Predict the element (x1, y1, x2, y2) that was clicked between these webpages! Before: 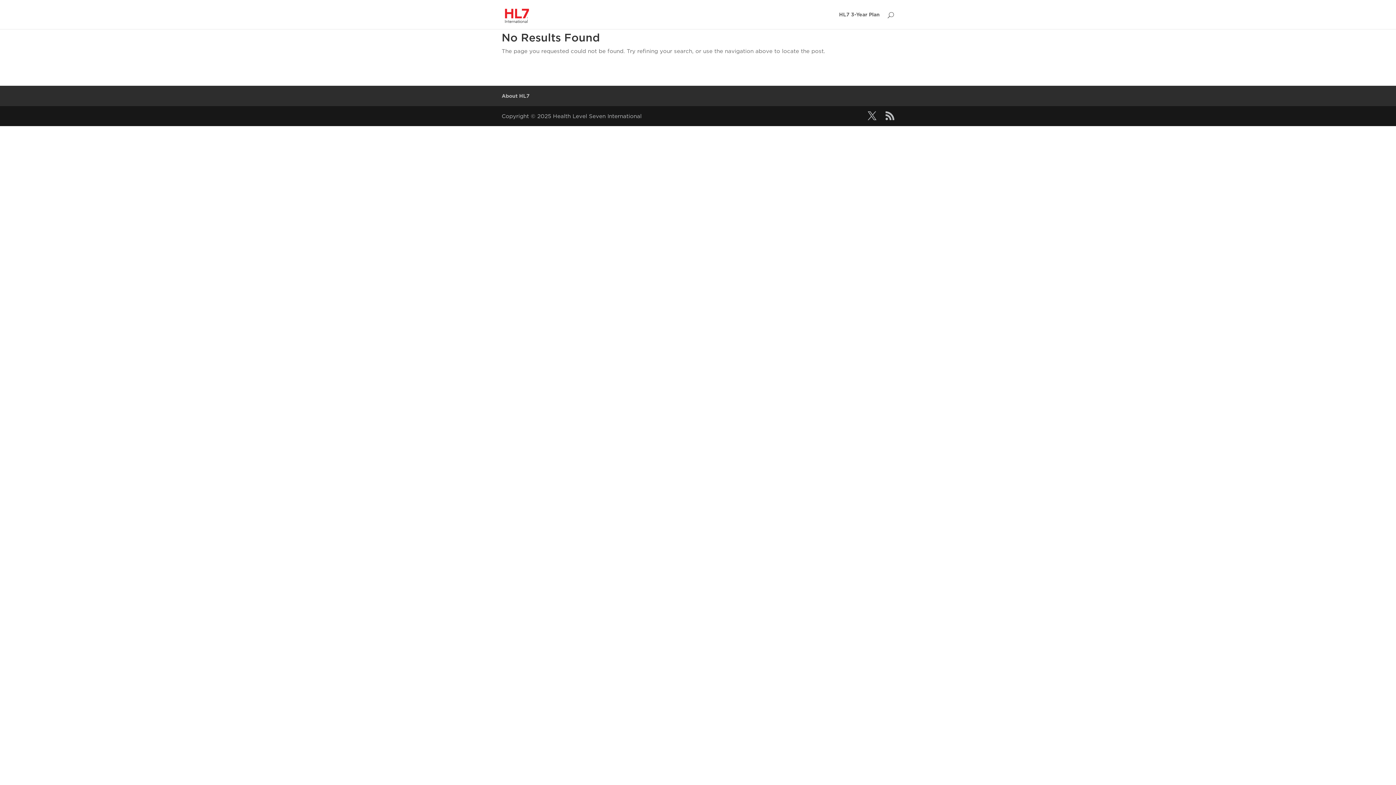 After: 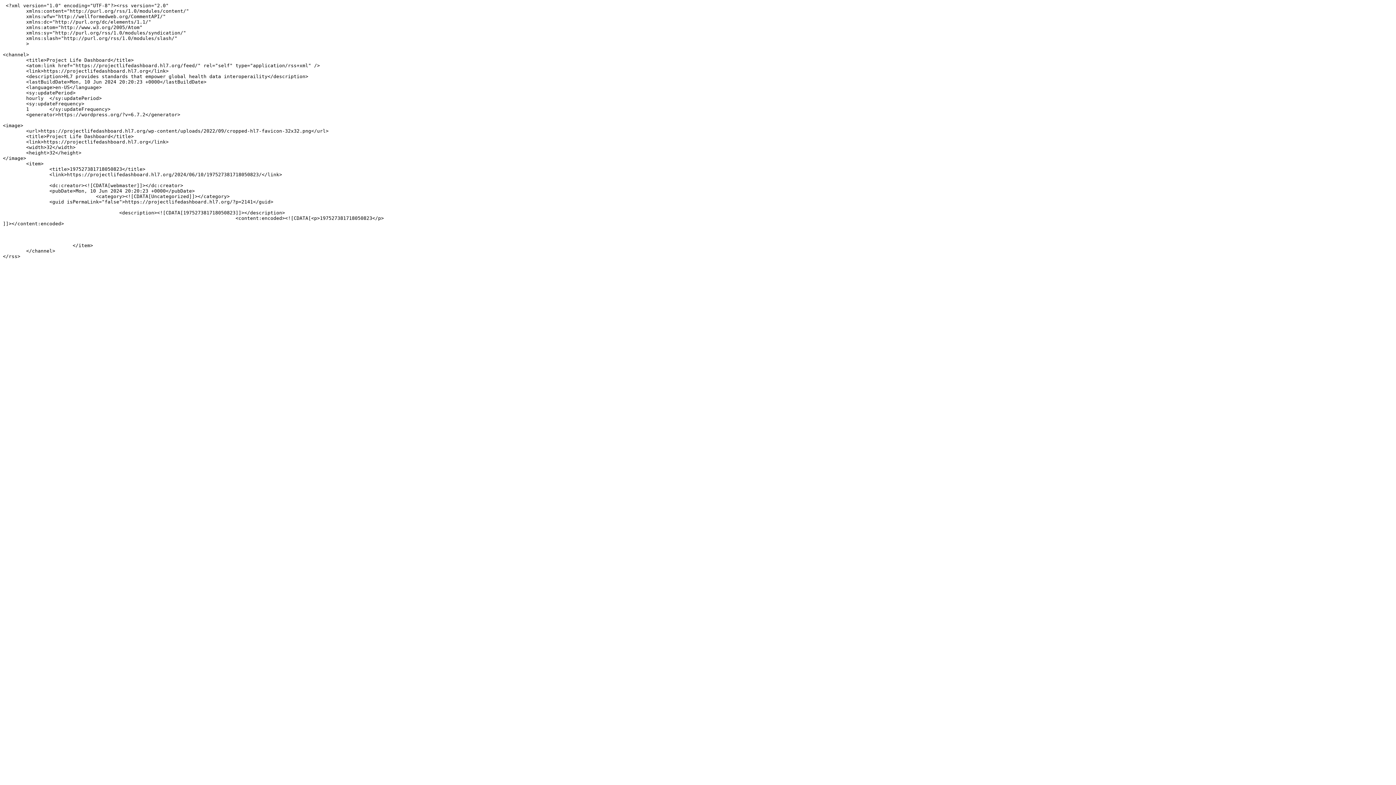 Action: bbox: (885, 111, 894, 121)